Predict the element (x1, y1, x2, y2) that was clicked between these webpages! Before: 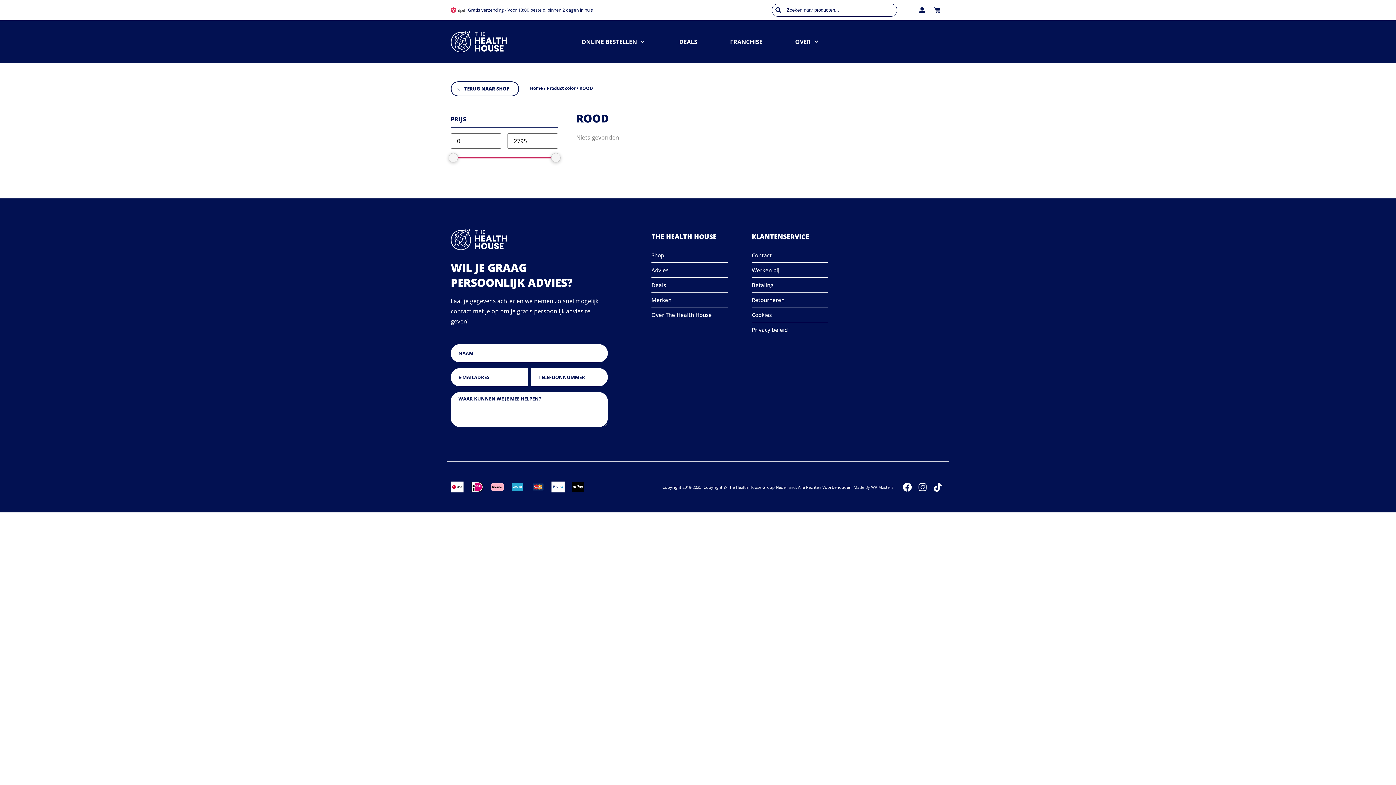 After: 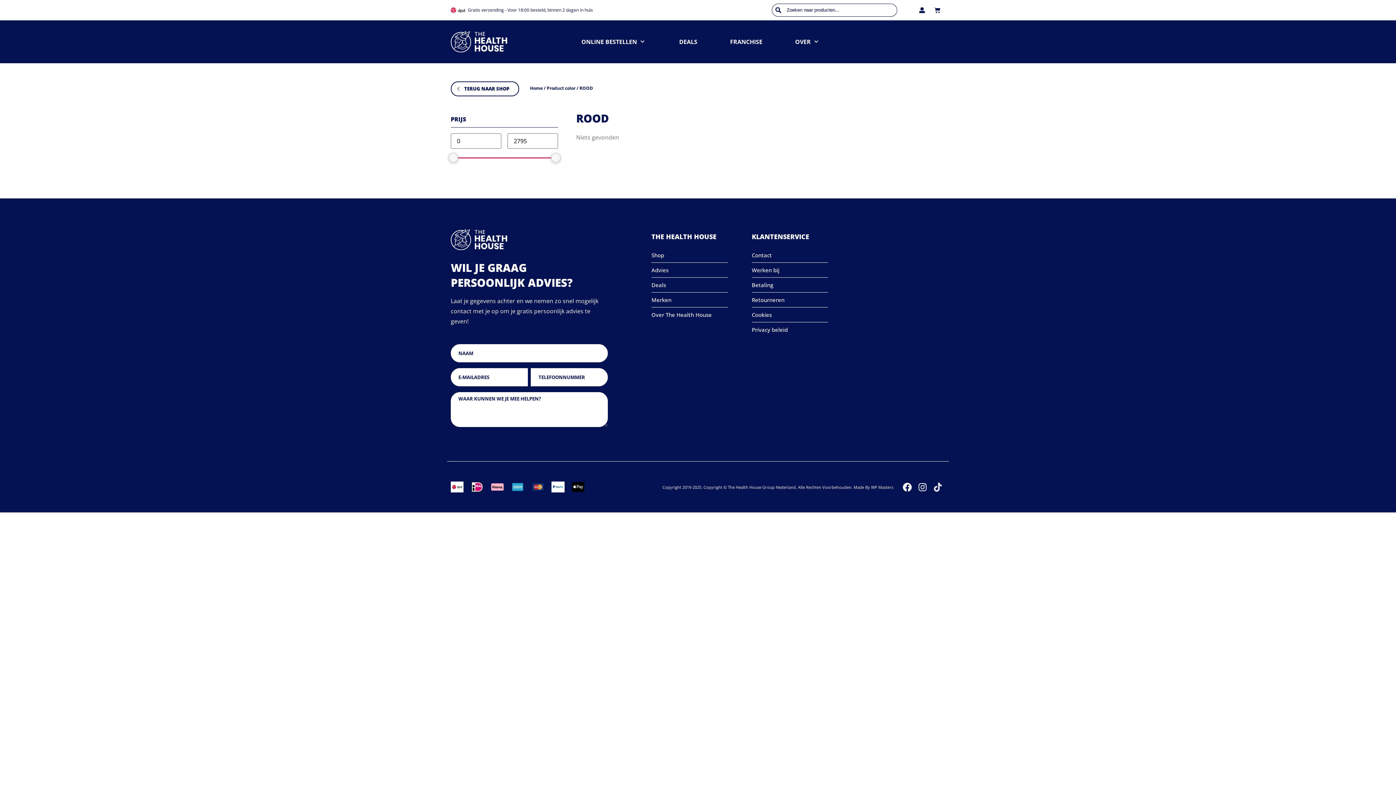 Action: label: Tiktok bbox: (929, 478, 947, 496)